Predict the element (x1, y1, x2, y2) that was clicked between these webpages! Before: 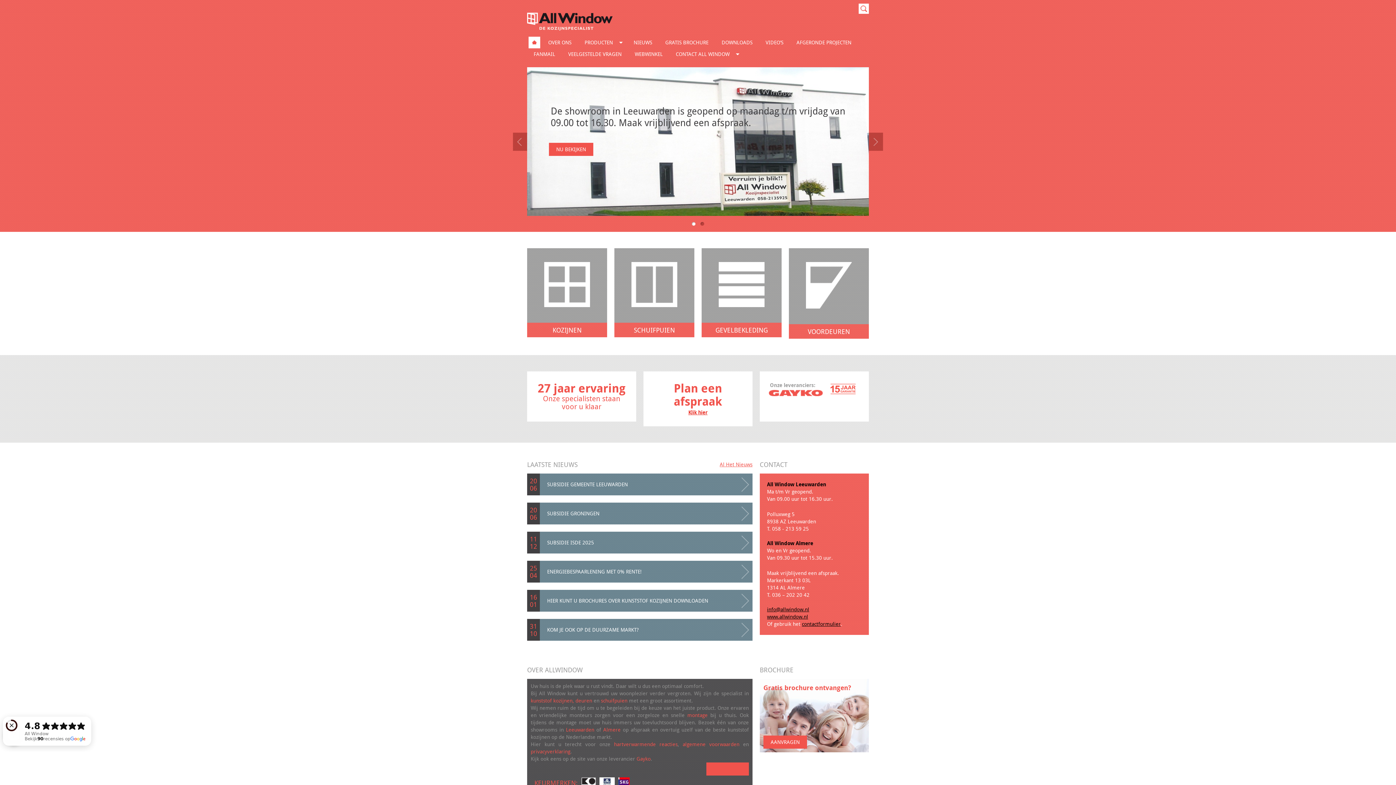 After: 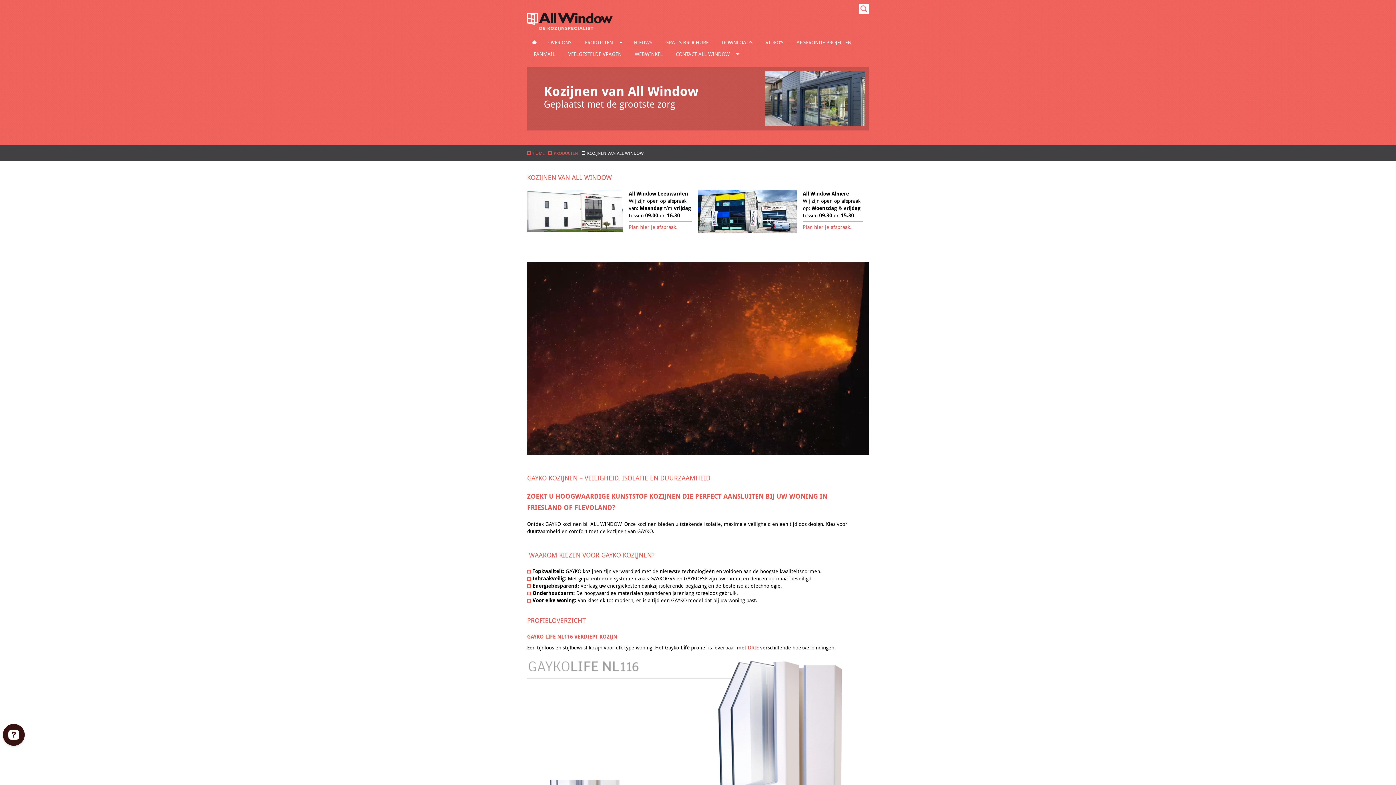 Action: bbox: (527, 322, 607, 337) label: KOZIJNEN